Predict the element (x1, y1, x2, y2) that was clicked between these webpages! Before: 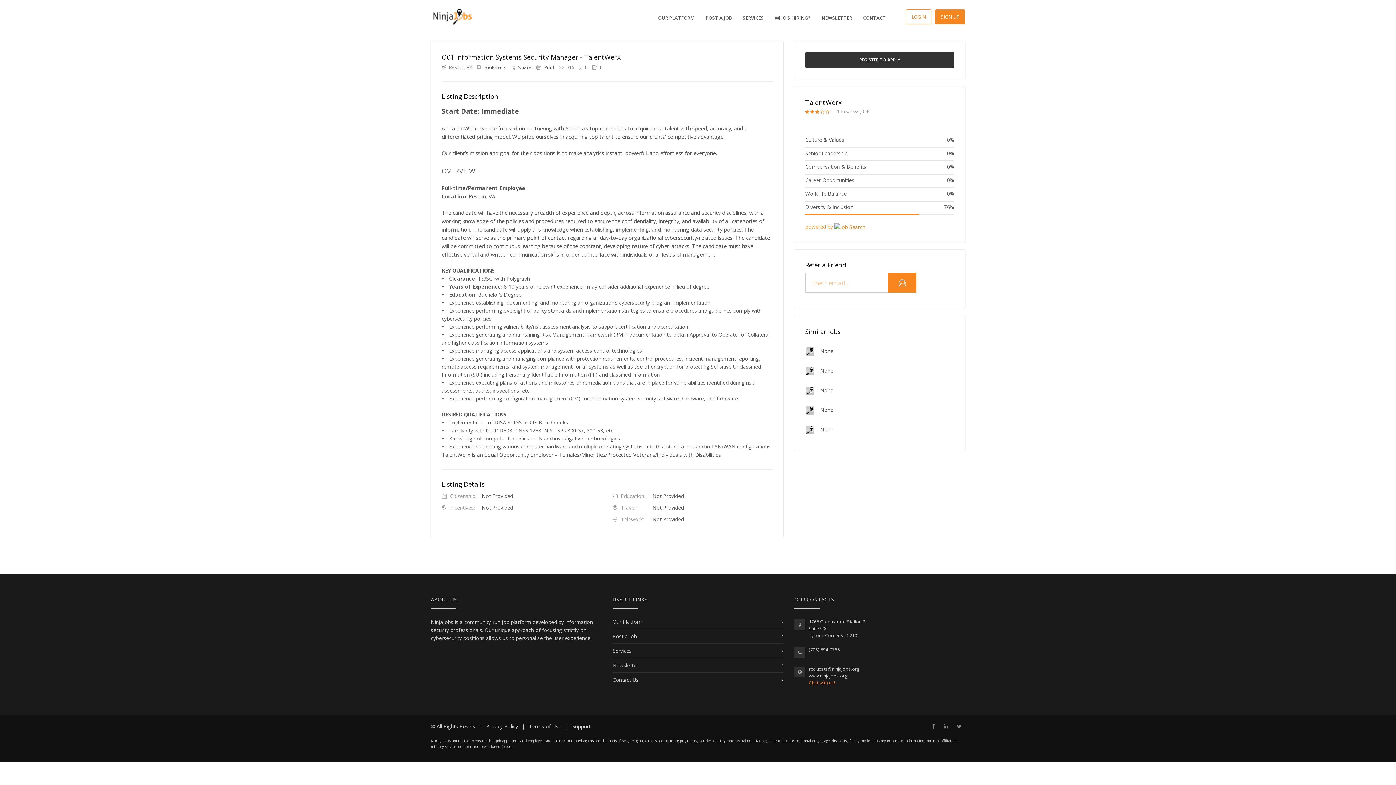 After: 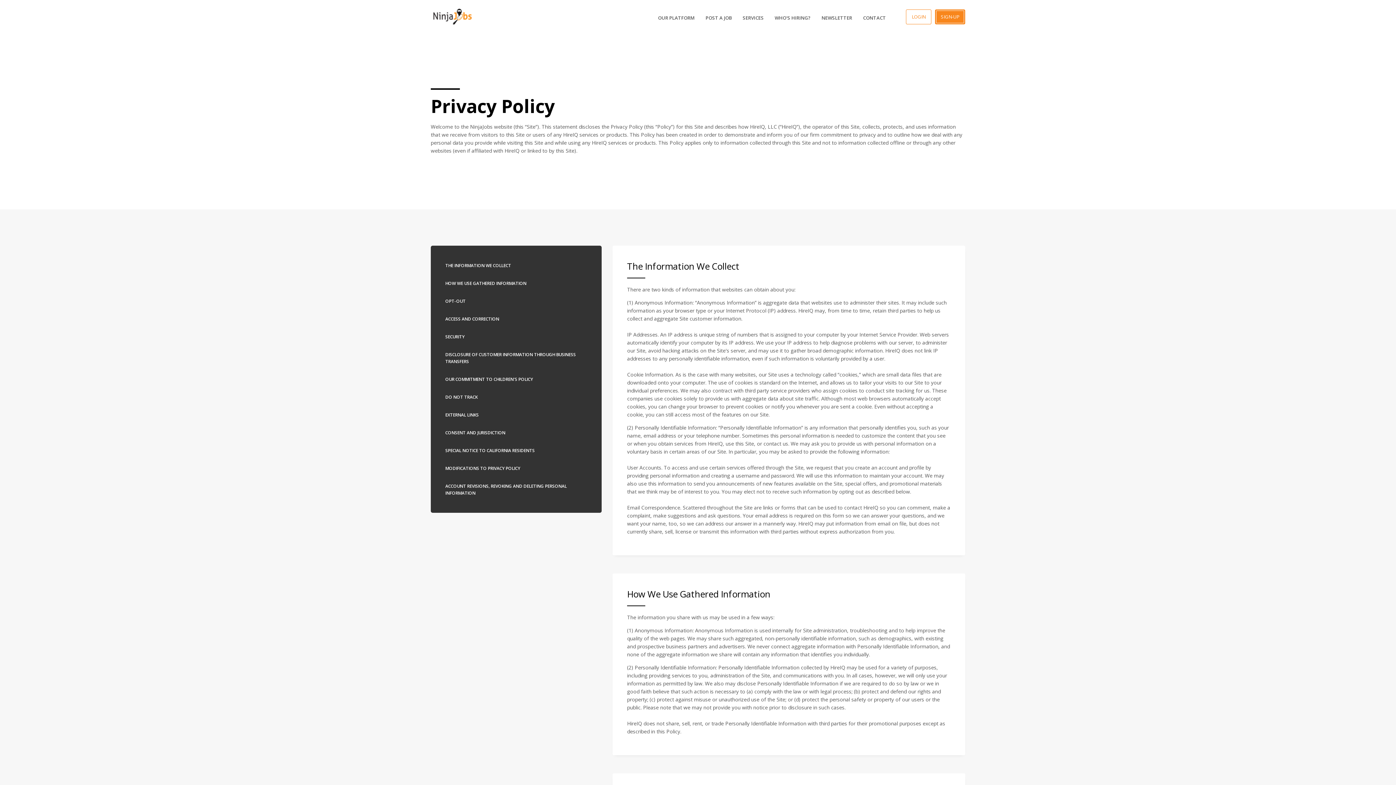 Action: bbox: (486, 723, 518, 730) label: Privacy Policy